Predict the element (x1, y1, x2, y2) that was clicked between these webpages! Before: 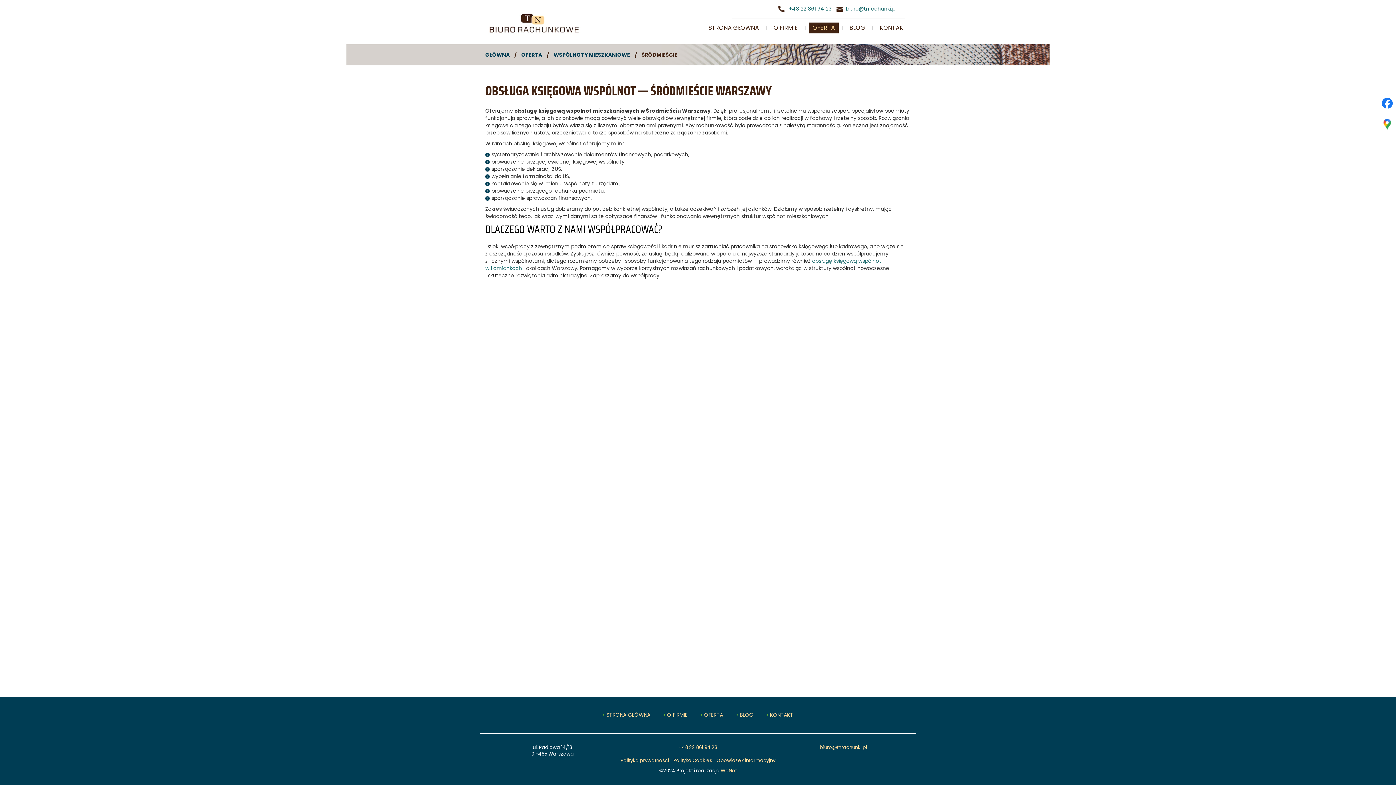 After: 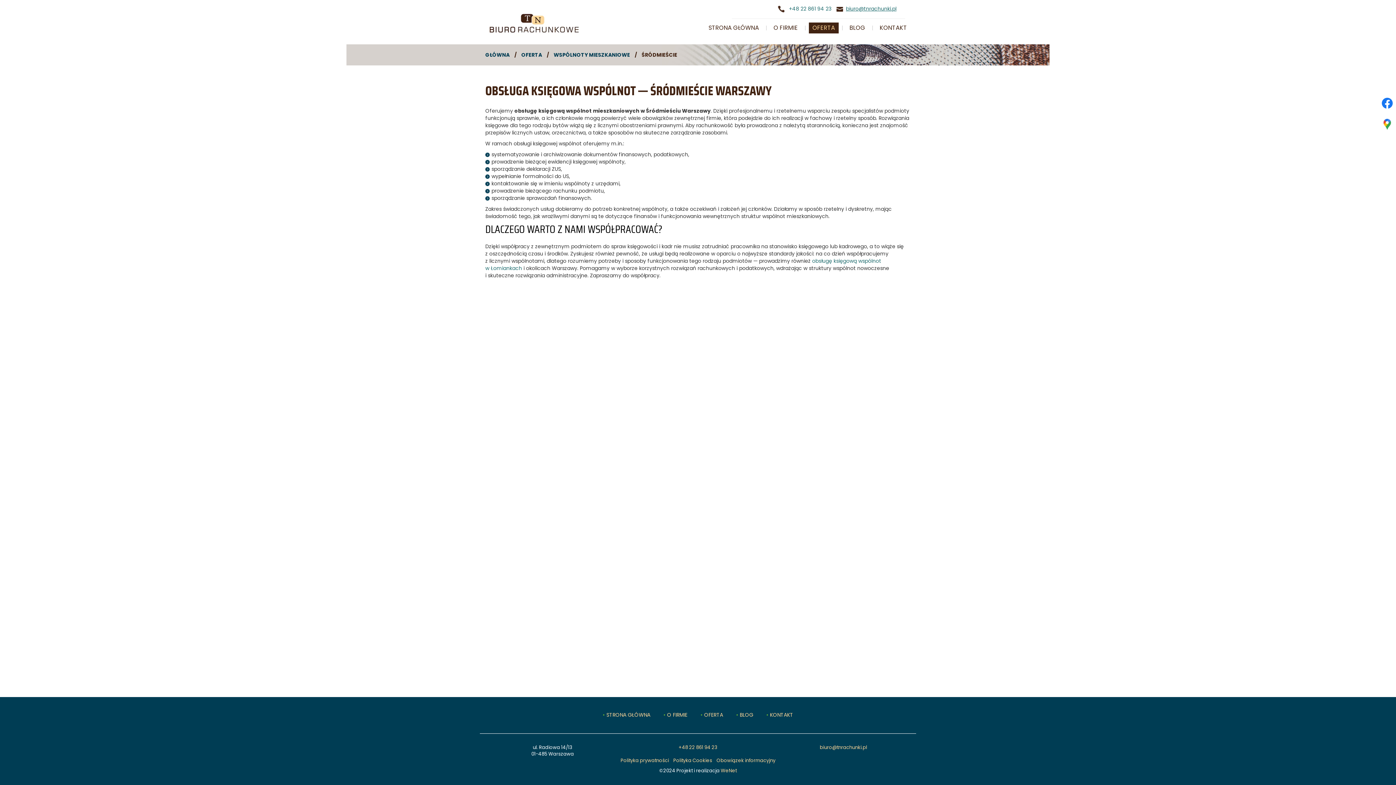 Action: label: biuro@tnrachunki.pl bbox: (846, 6, 896, 11)